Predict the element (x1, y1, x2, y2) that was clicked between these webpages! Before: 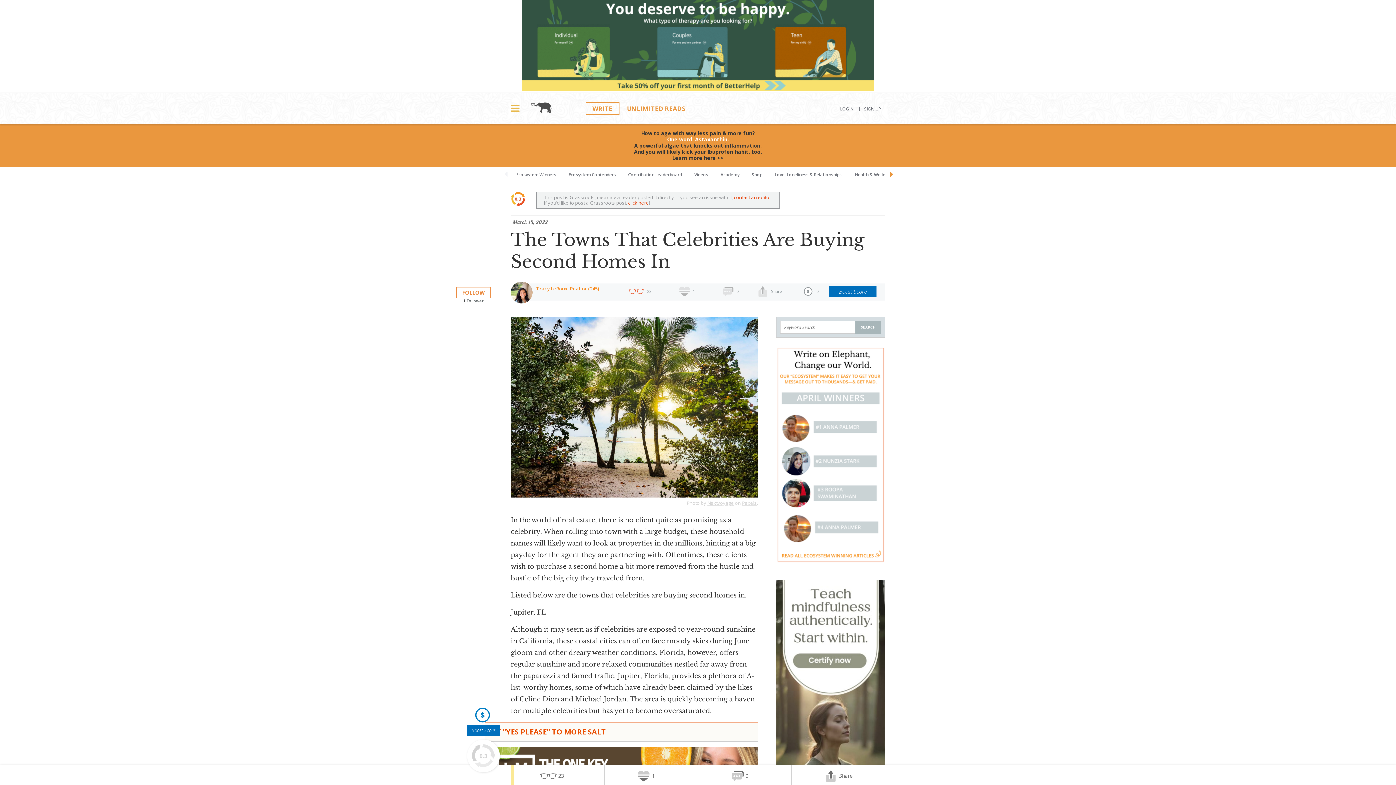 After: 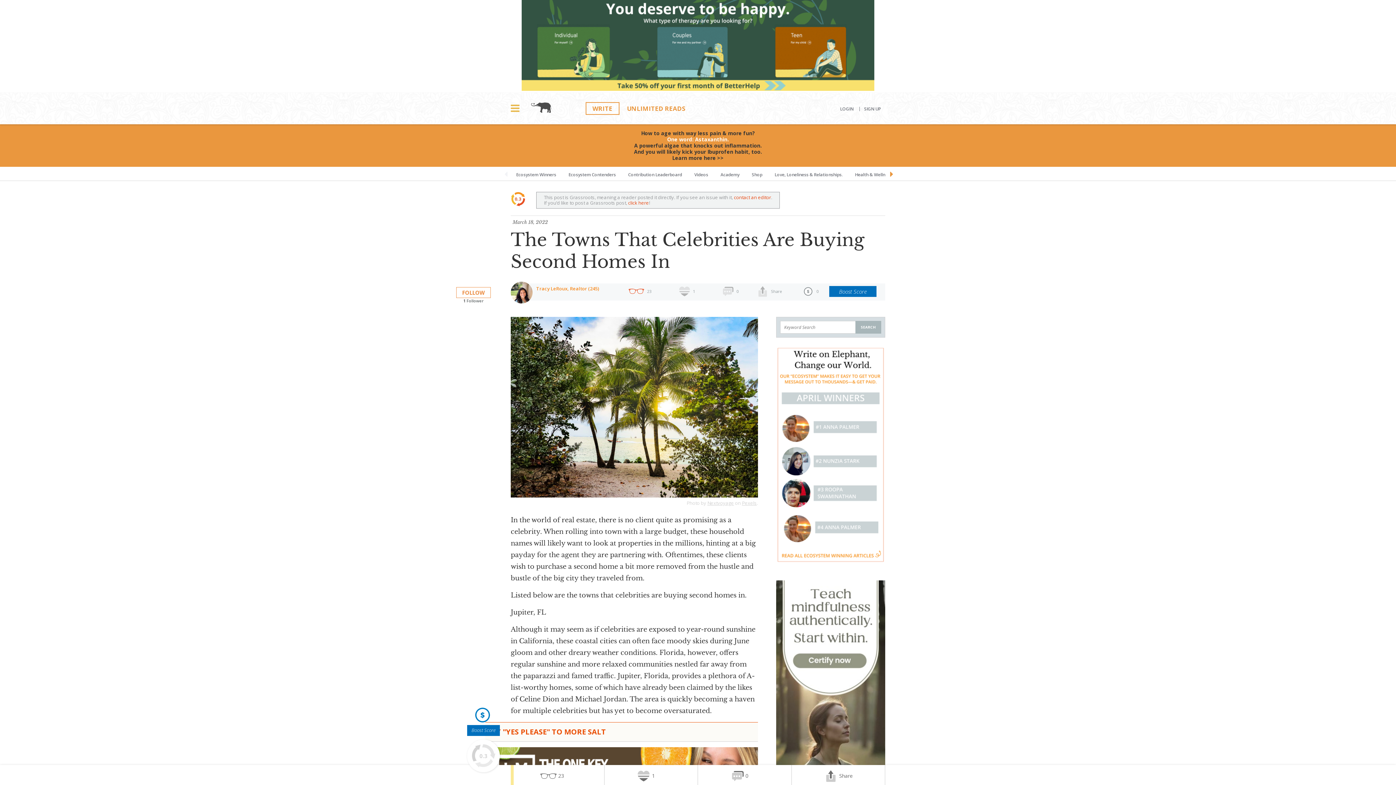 Action: label: contact an editor bbox: (734, 194, 771, 200)